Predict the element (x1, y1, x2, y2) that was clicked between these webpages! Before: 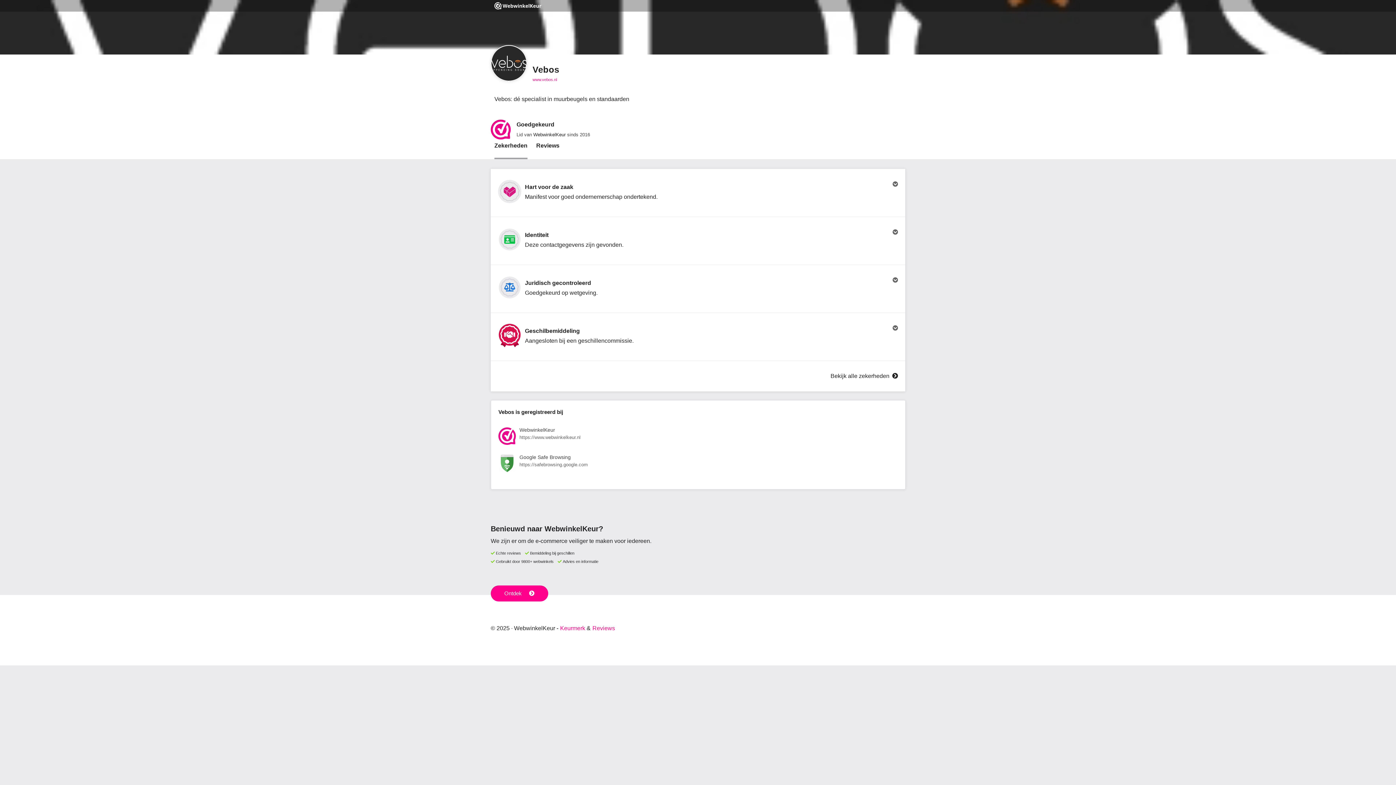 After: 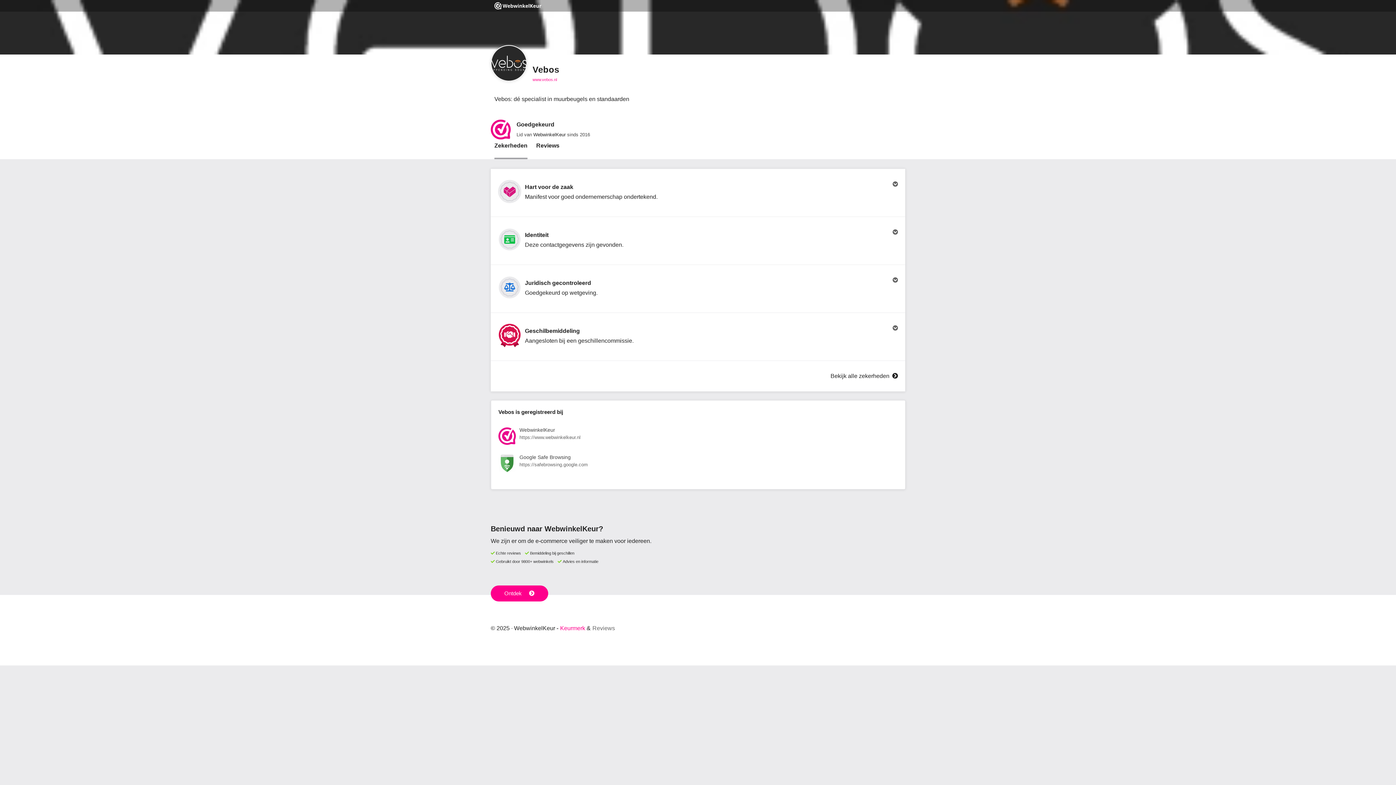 Action: bbox: (586, 625, 615, 631) label: Reviews